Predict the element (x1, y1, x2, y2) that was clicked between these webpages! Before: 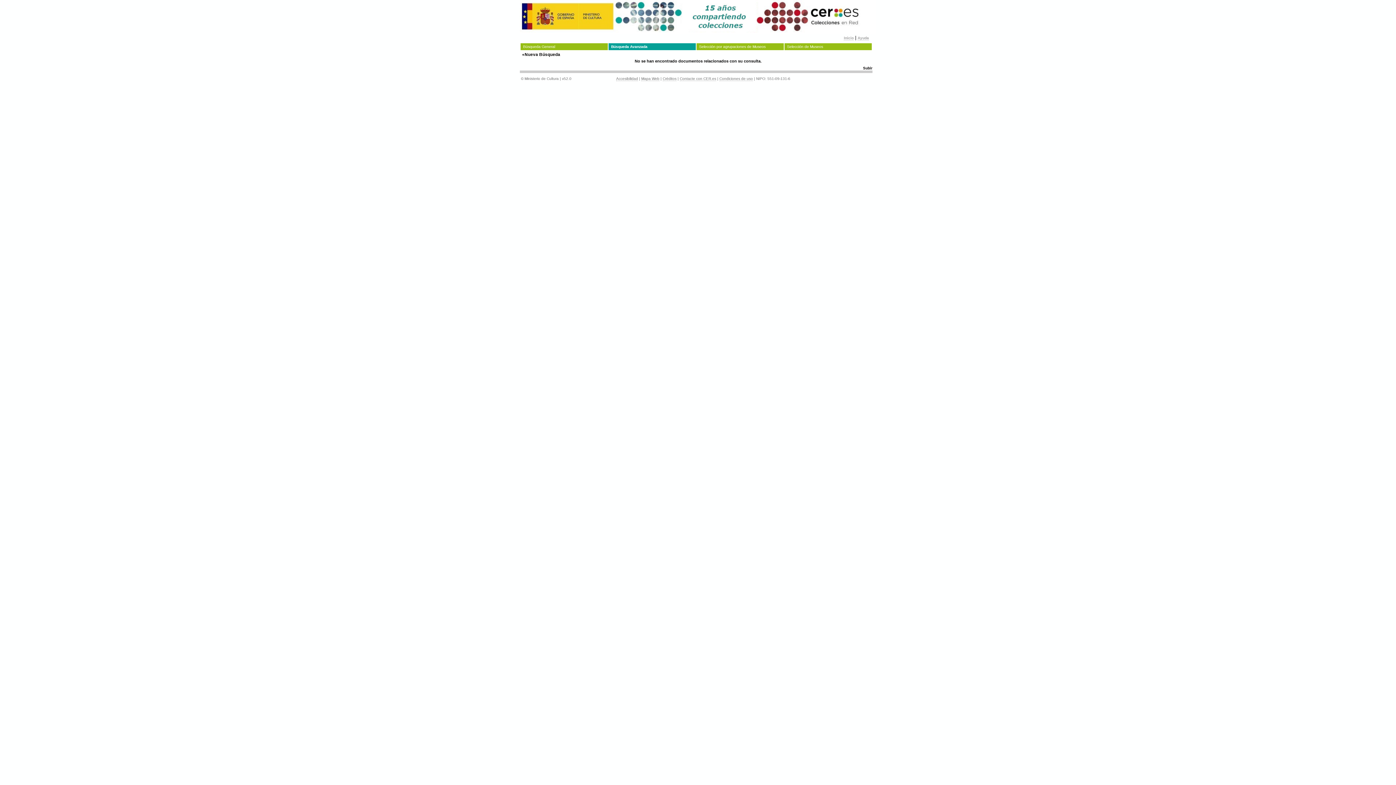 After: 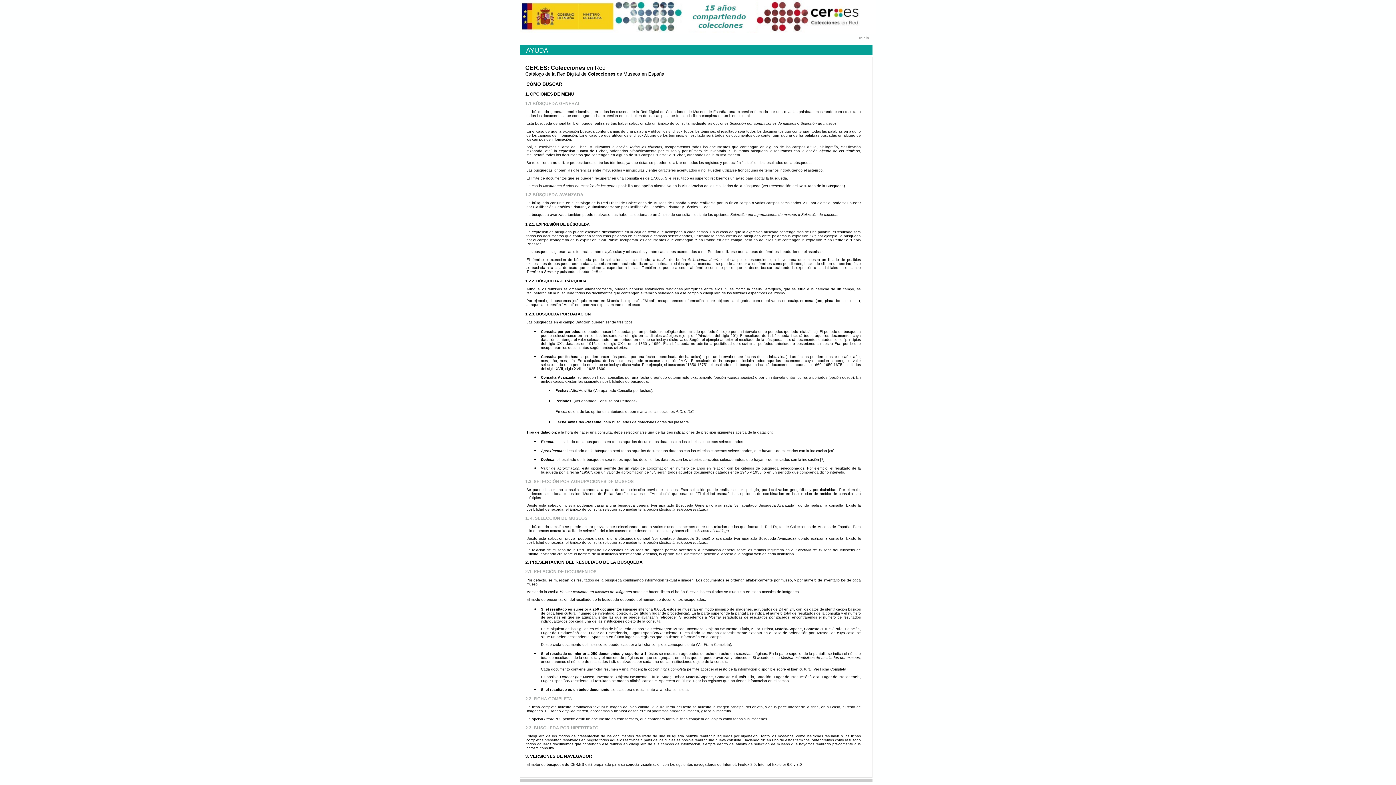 Action: bbox: (857, 36, 869, 40) label: Ayuda